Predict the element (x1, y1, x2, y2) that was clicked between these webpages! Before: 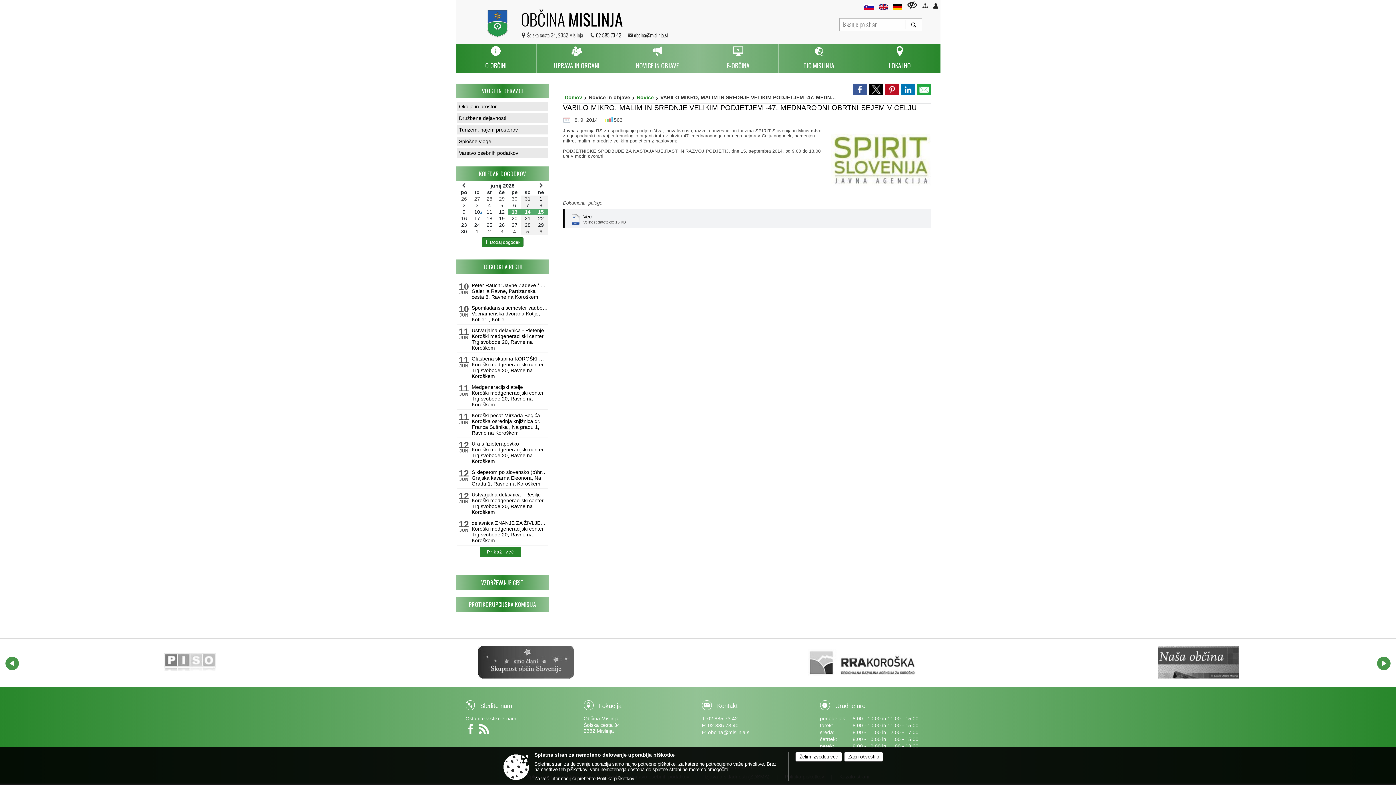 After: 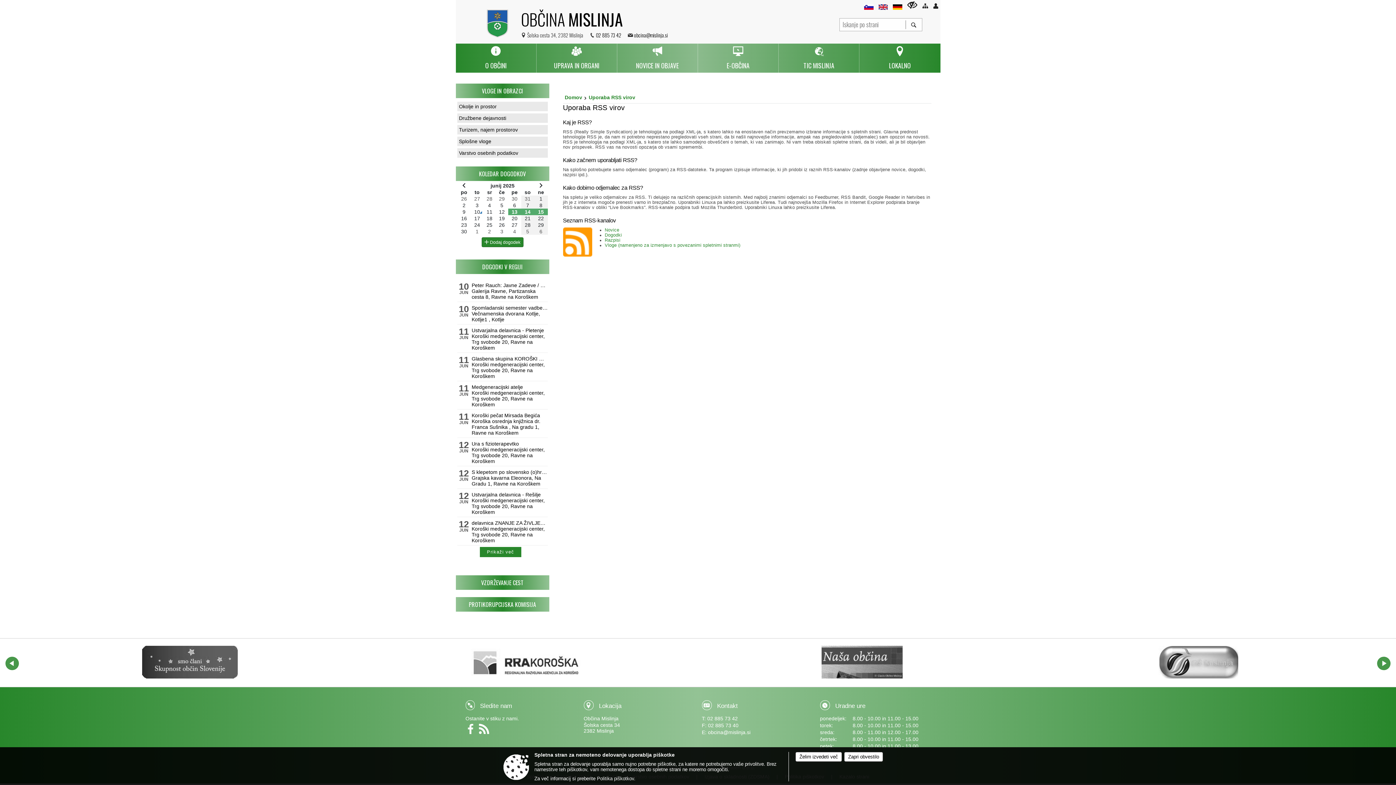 Action: bbox: (479, 729, 491, 734)